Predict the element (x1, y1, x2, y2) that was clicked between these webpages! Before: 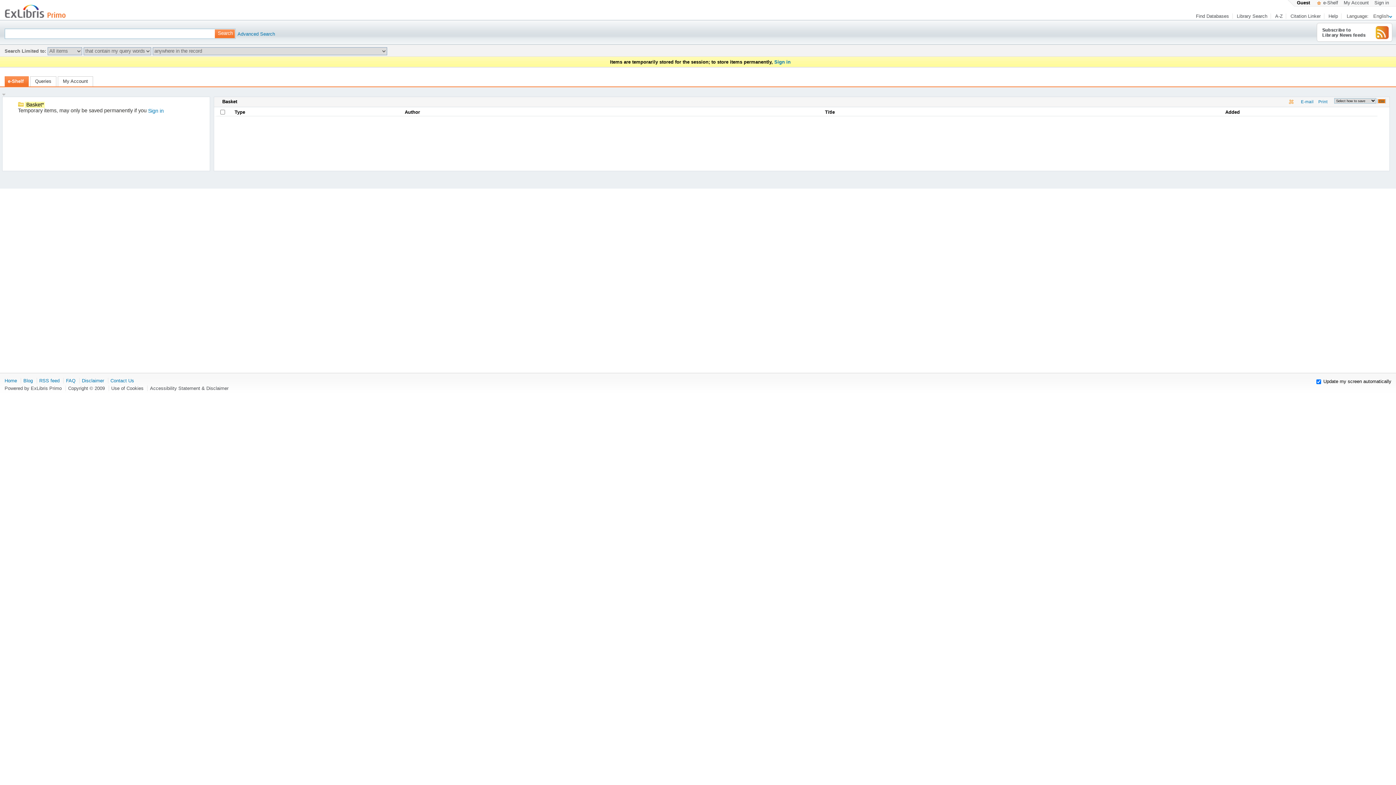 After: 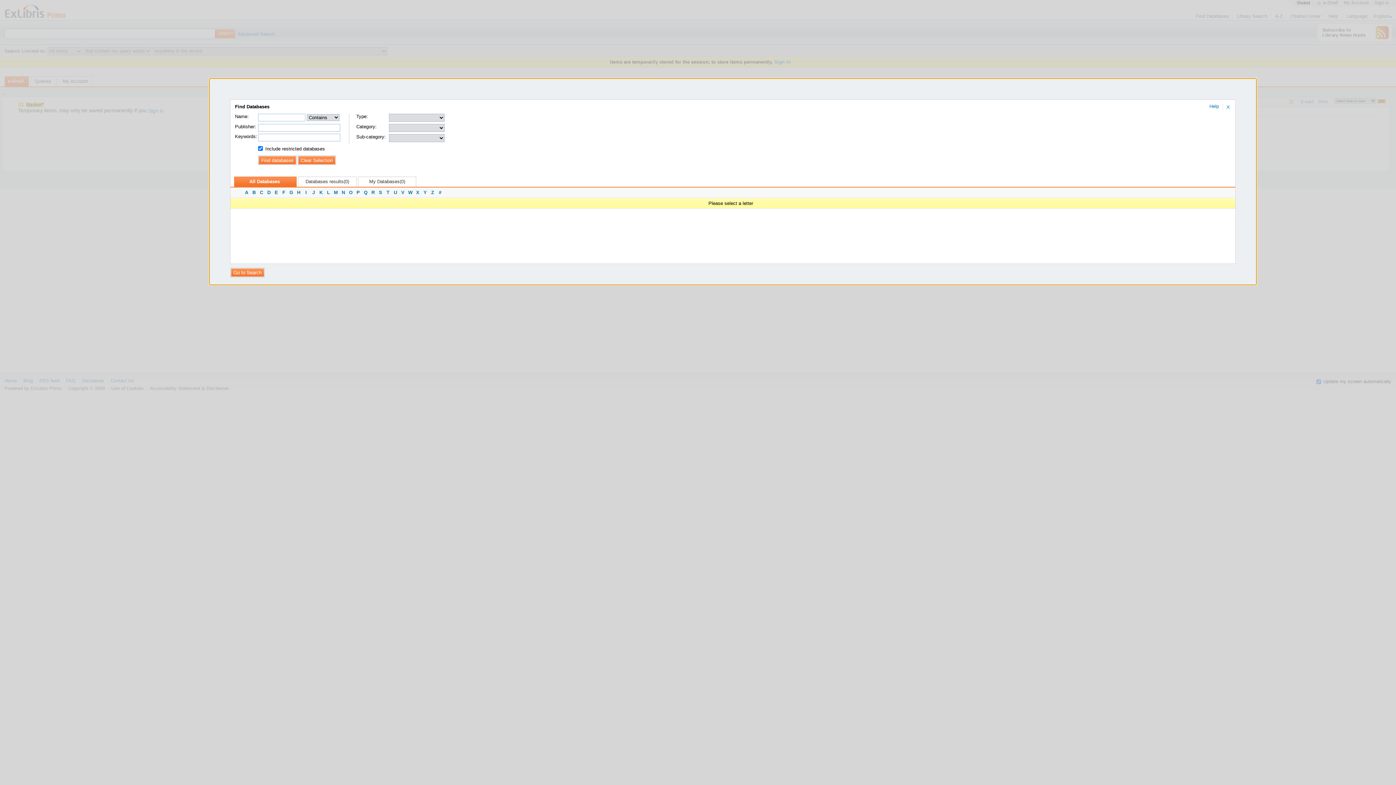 Action: label: Find Databases bbox: (1196, 13, 1230, 18)